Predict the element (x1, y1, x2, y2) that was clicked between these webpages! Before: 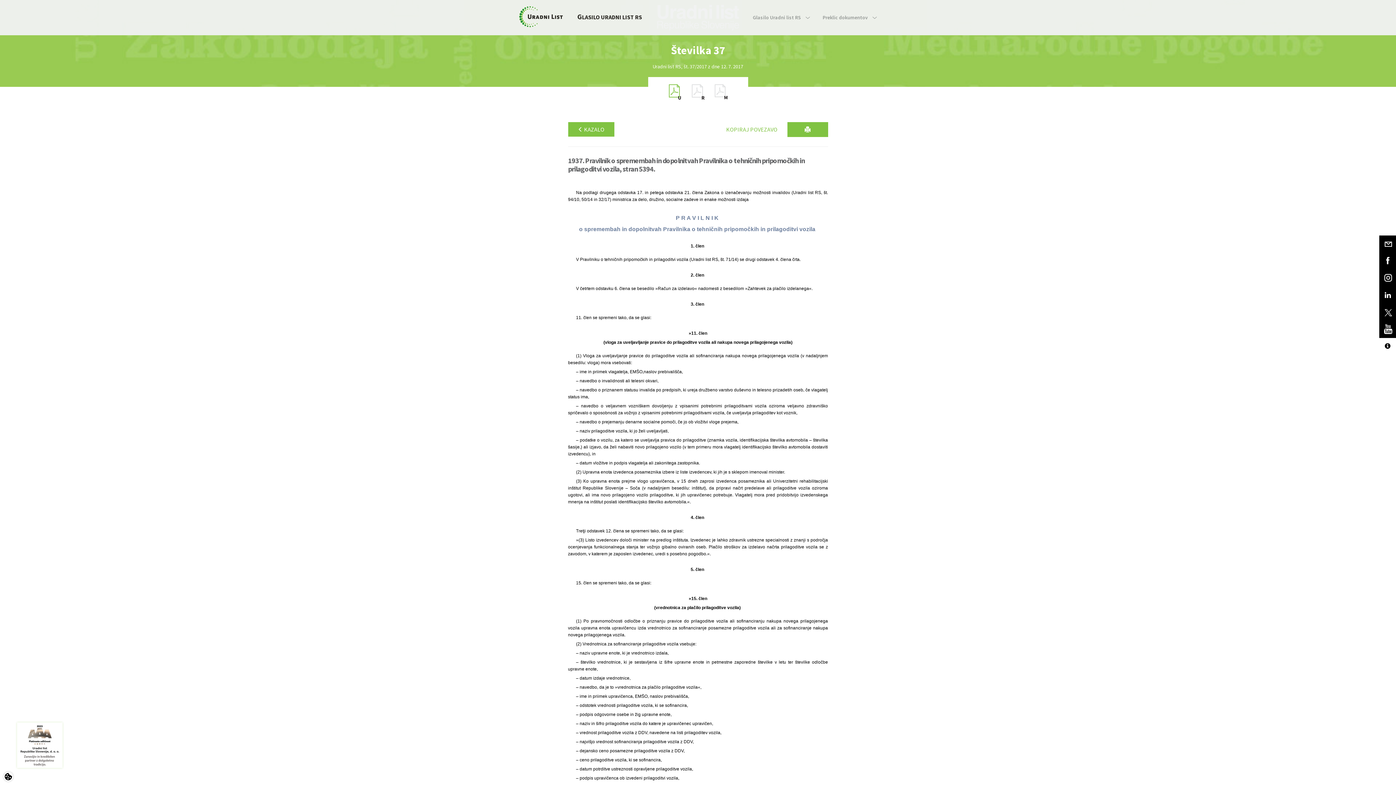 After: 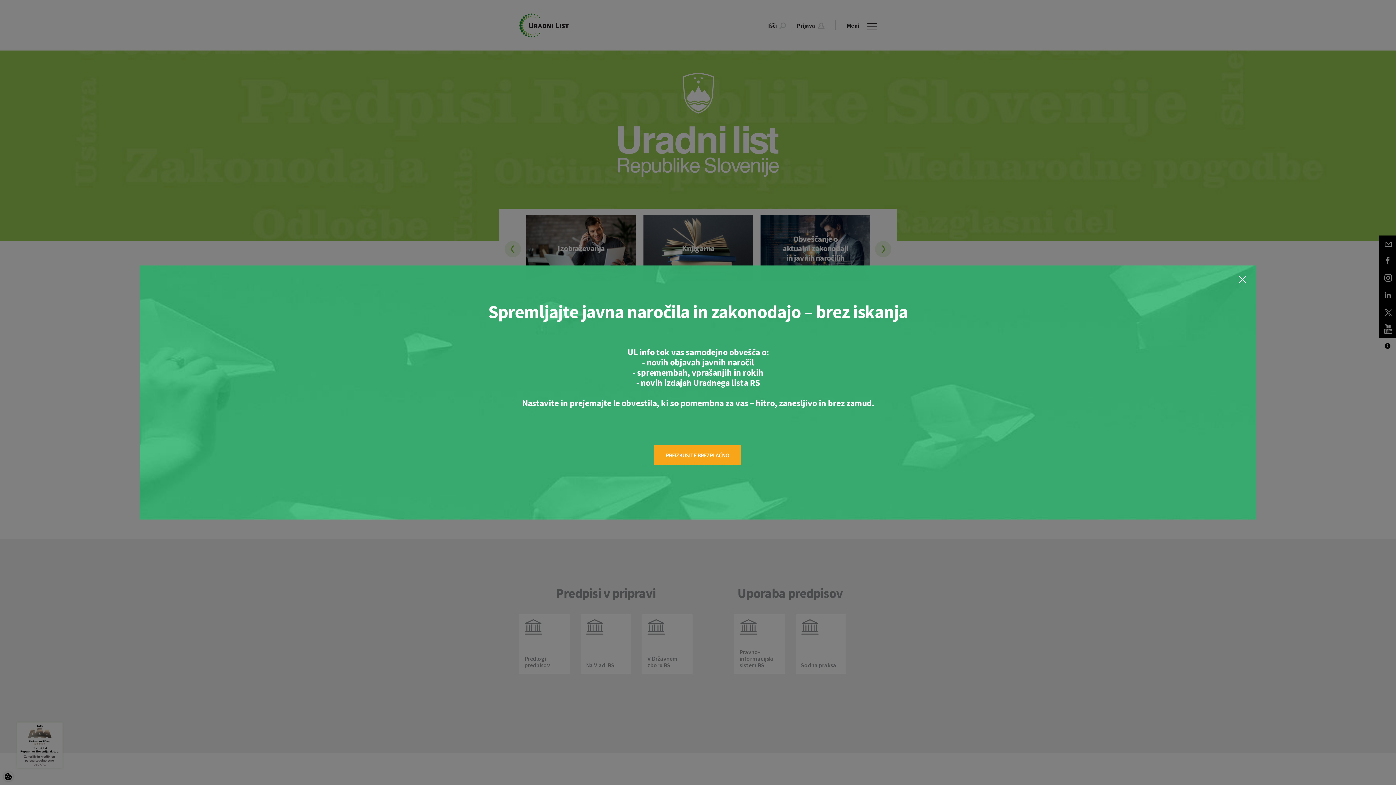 Action: bbox: (519, 0, 562, 34)